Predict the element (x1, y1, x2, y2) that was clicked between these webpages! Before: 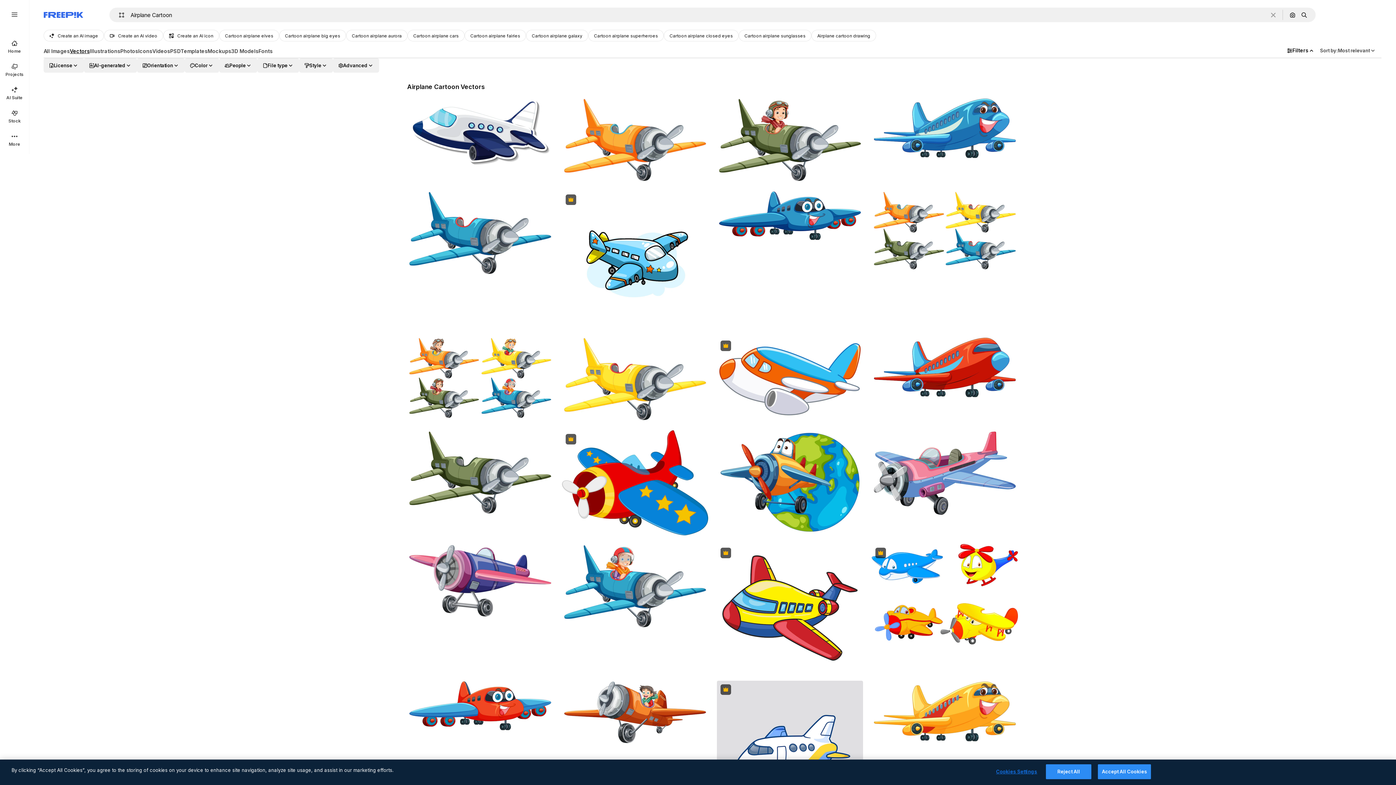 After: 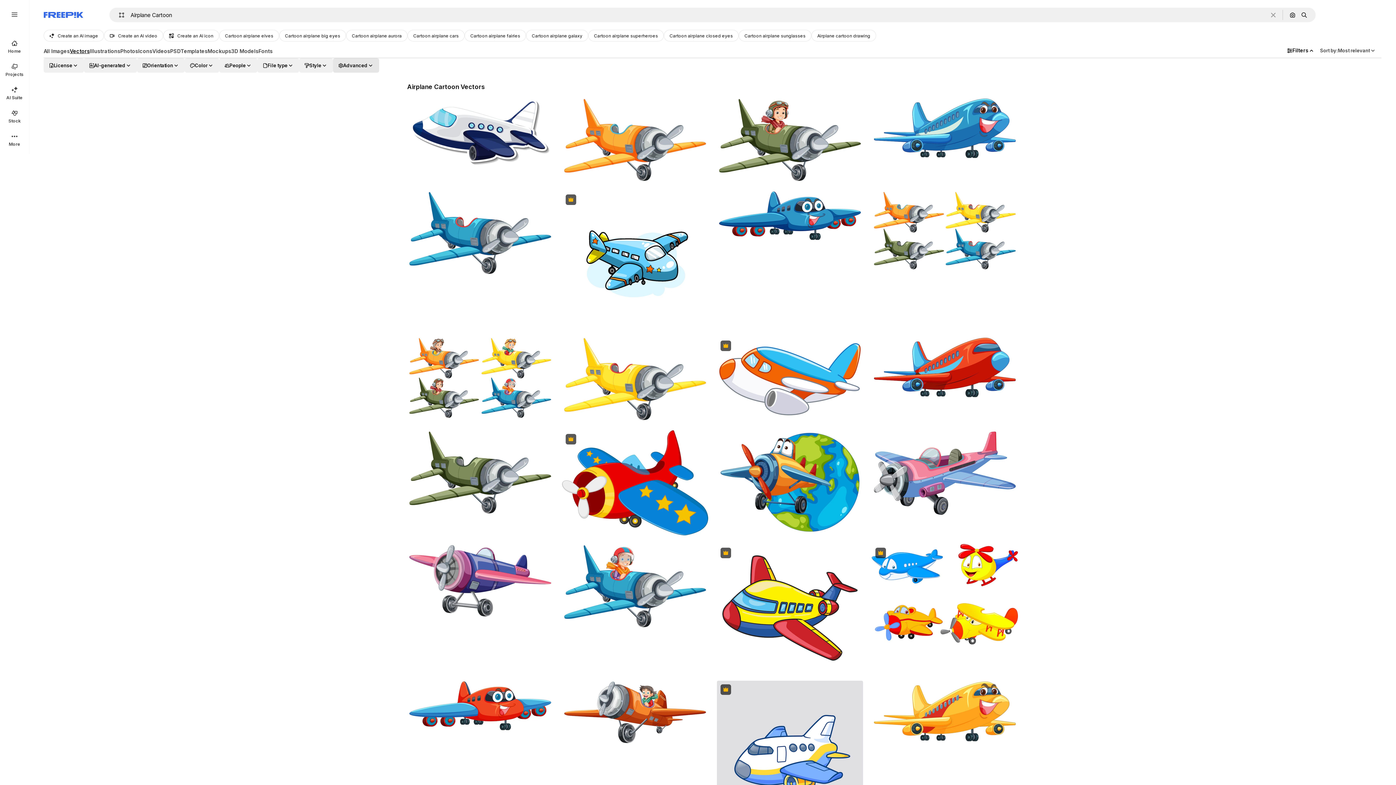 Action: bbox: (333, 58, 379, 72) label: advancedSearch options